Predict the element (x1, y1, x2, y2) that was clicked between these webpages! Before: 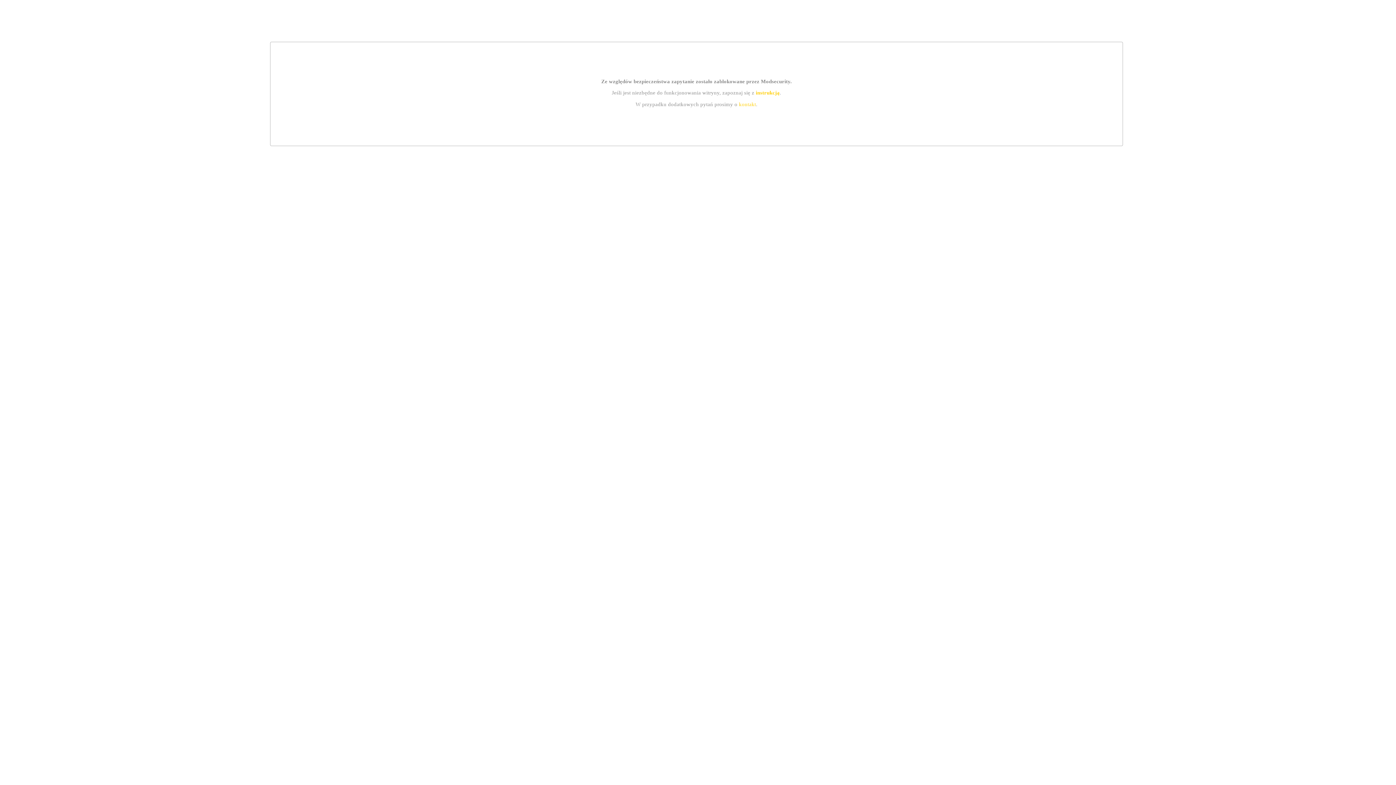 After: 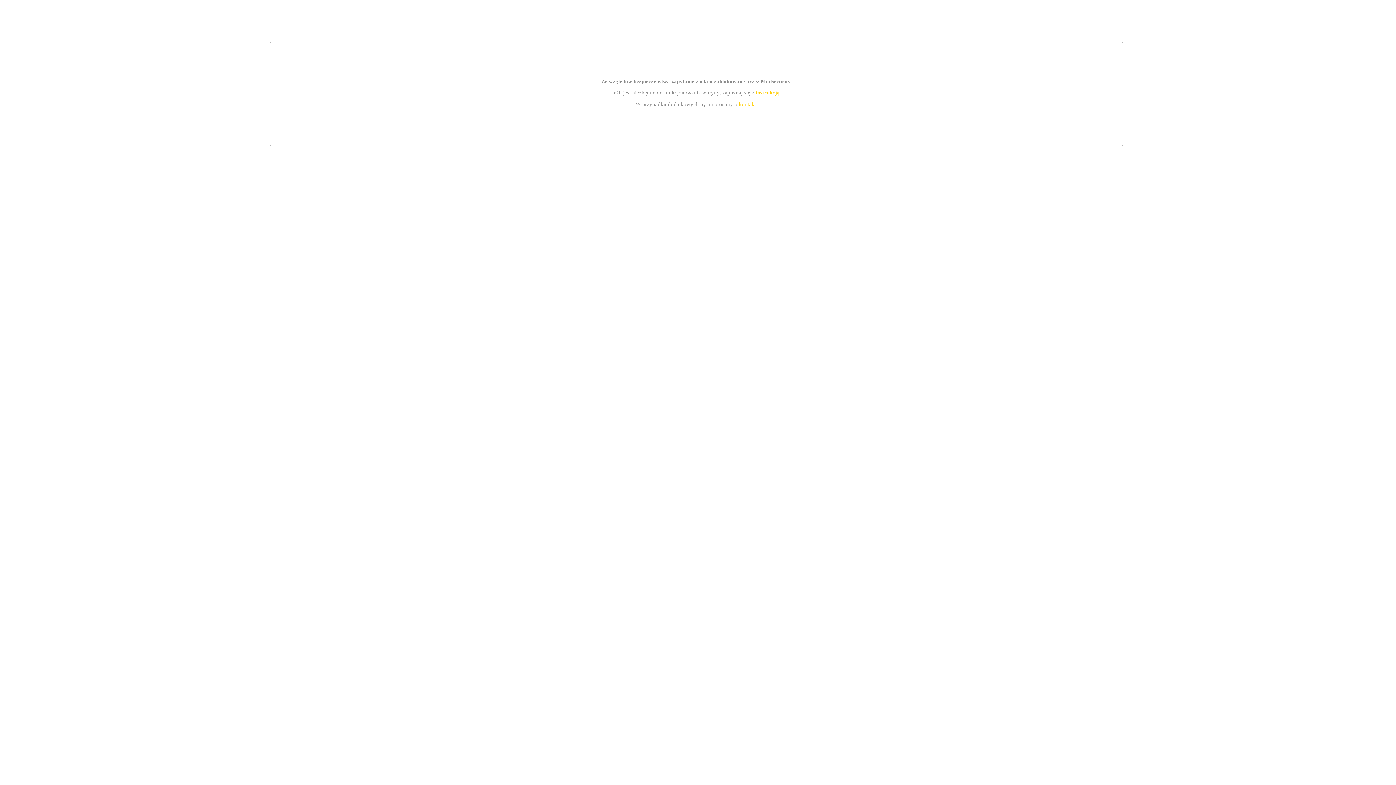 Action: label: kontakt bbox: (739, 101, 756, 107)